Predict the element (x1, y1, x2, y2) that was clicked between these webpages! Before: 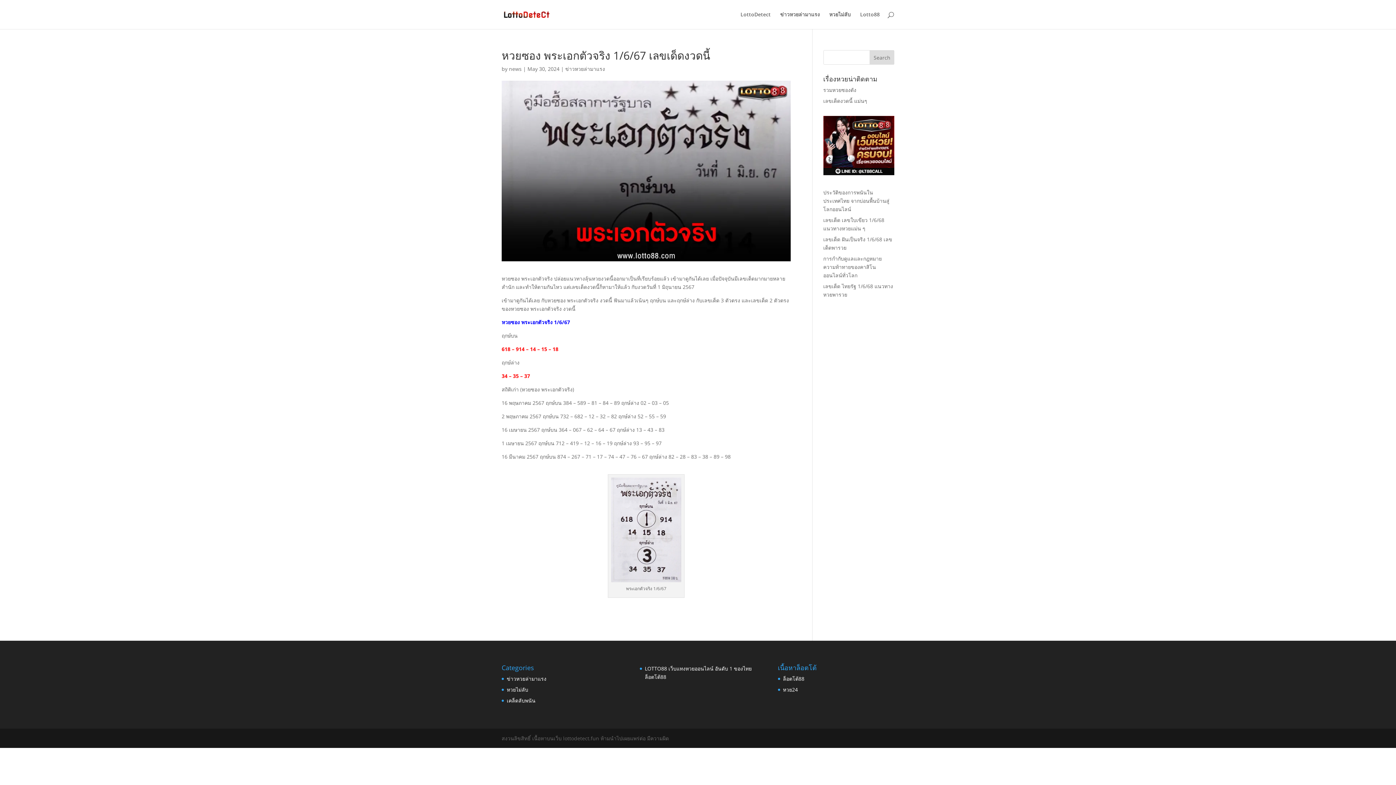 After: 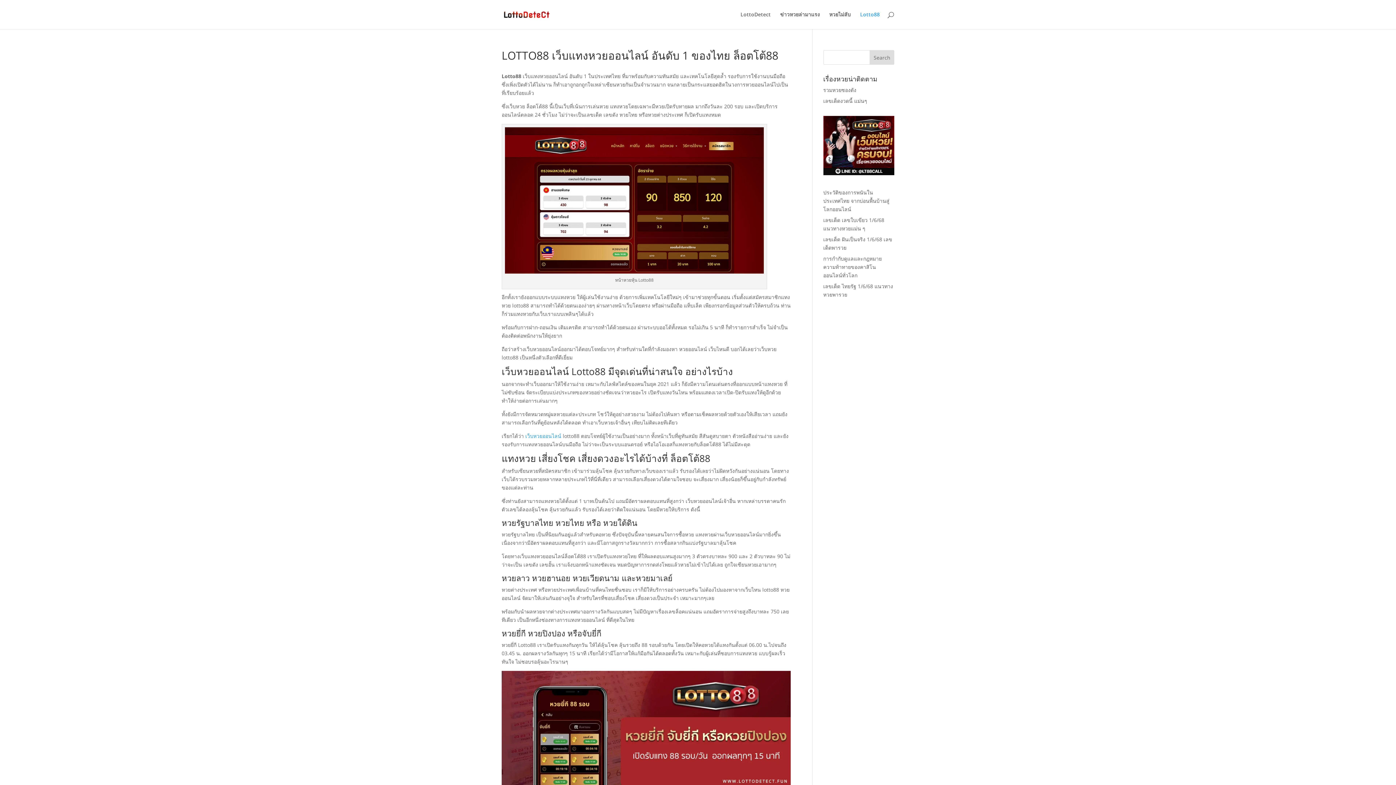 Action: label: ล็อตโต้88 bbox: (783, 675, 804, 682)